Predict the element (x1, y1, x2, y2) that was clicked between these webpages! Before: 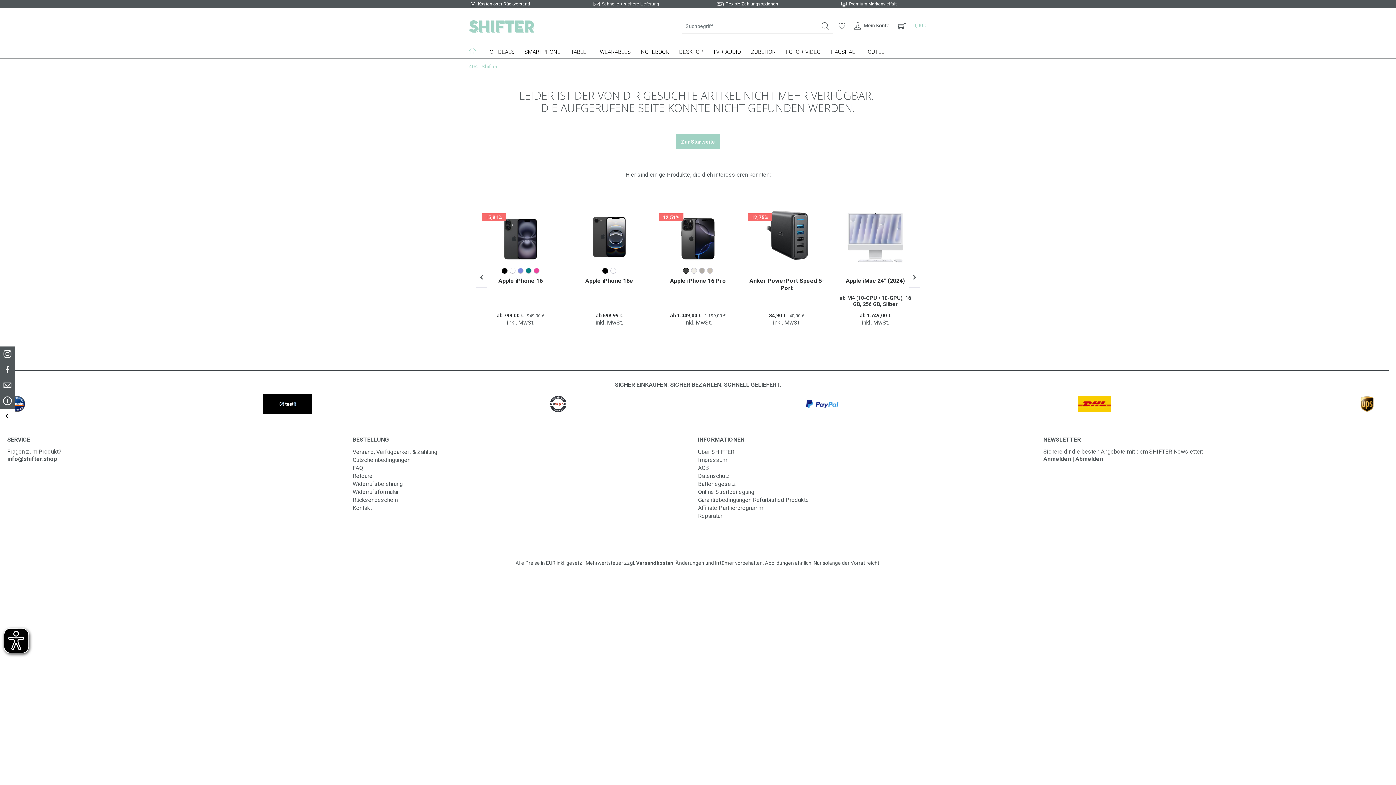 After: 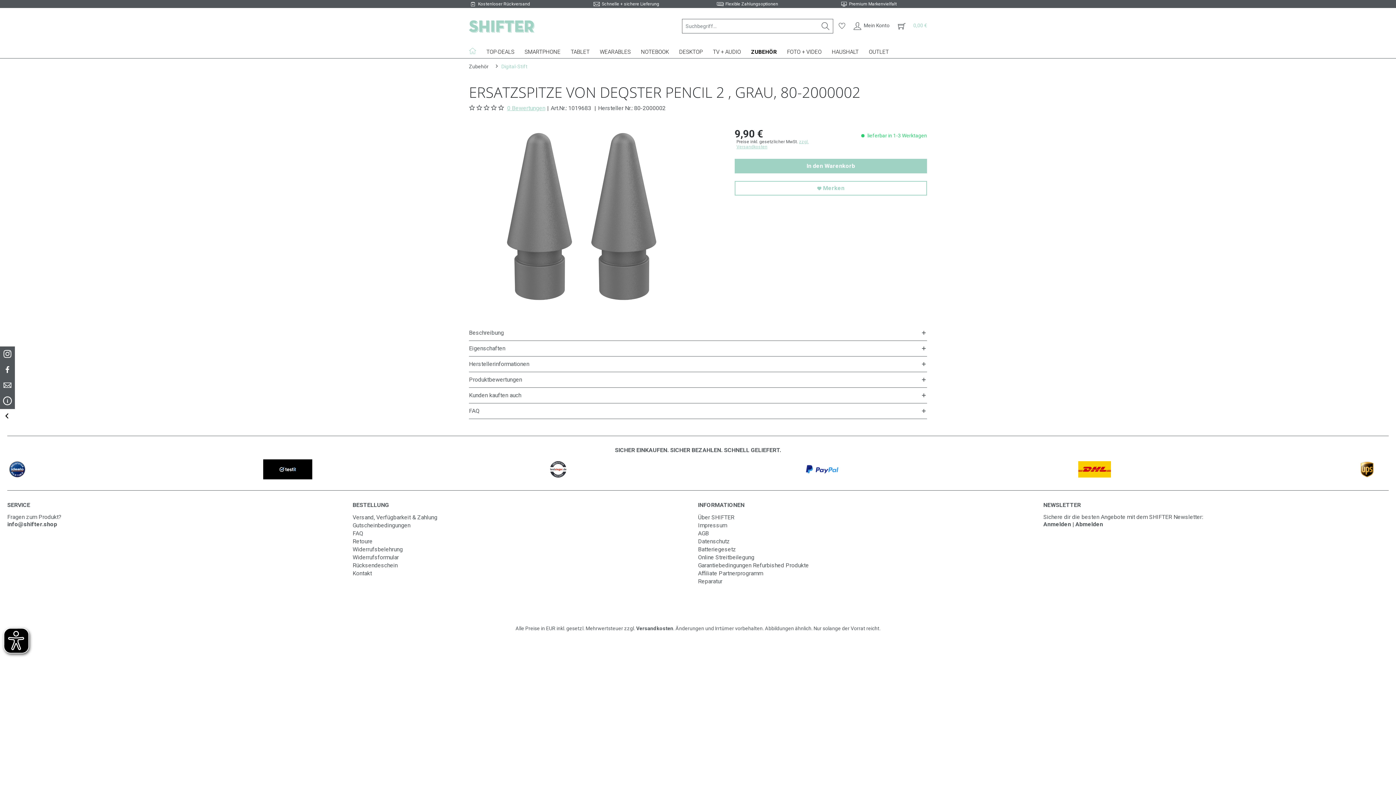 Action: bbox: (570, 294, 648, 309)